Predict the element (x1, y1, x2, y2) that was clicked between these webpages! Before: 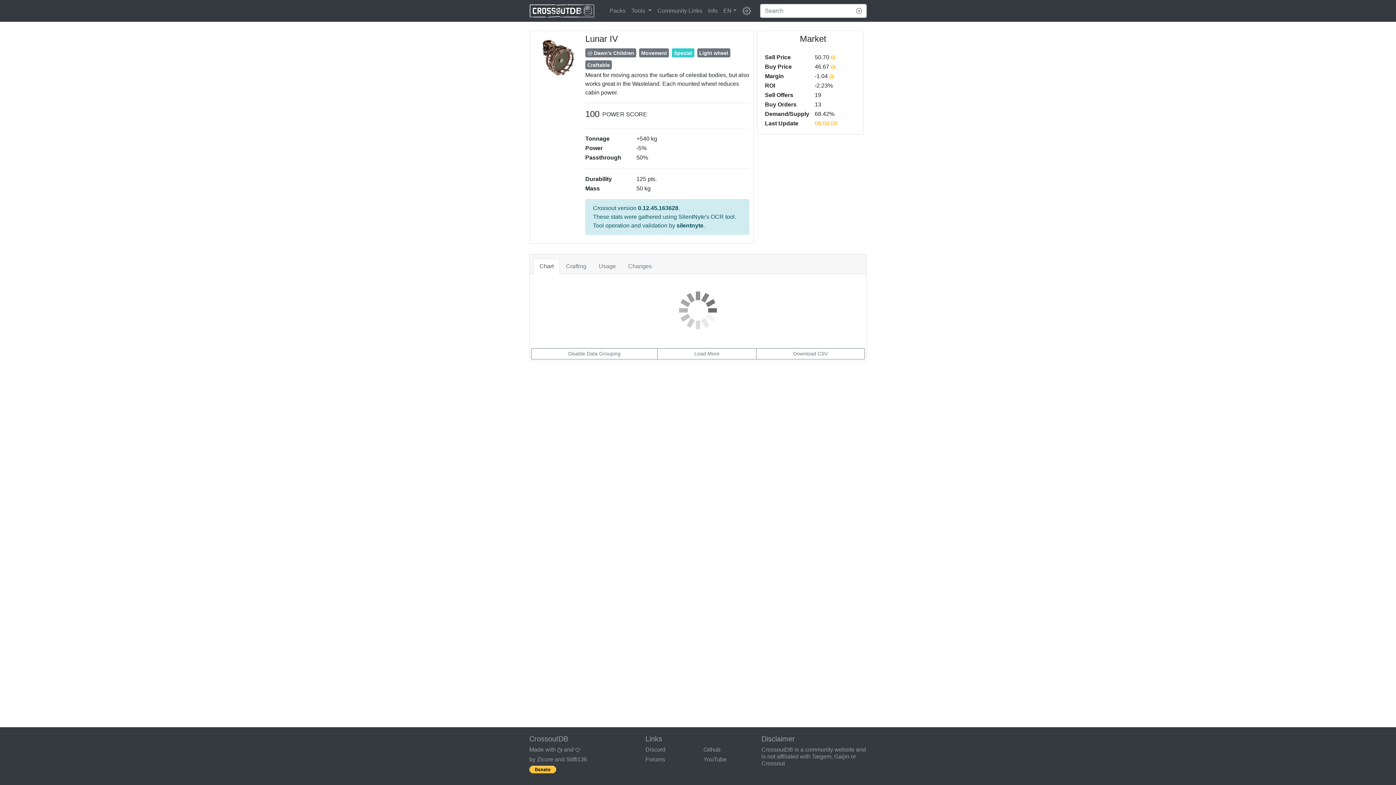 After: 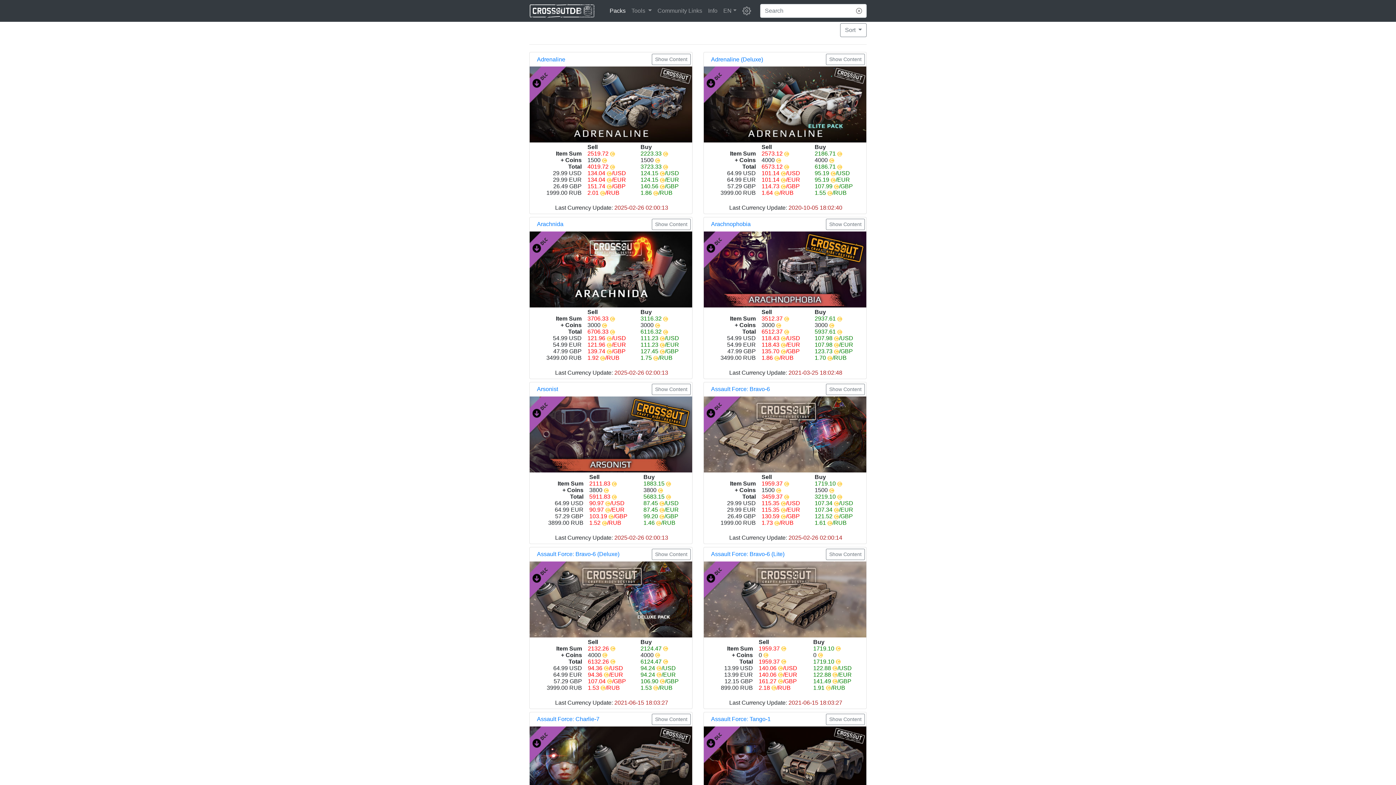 Action: bbox: (606, 6, 628, 15) label: Packs